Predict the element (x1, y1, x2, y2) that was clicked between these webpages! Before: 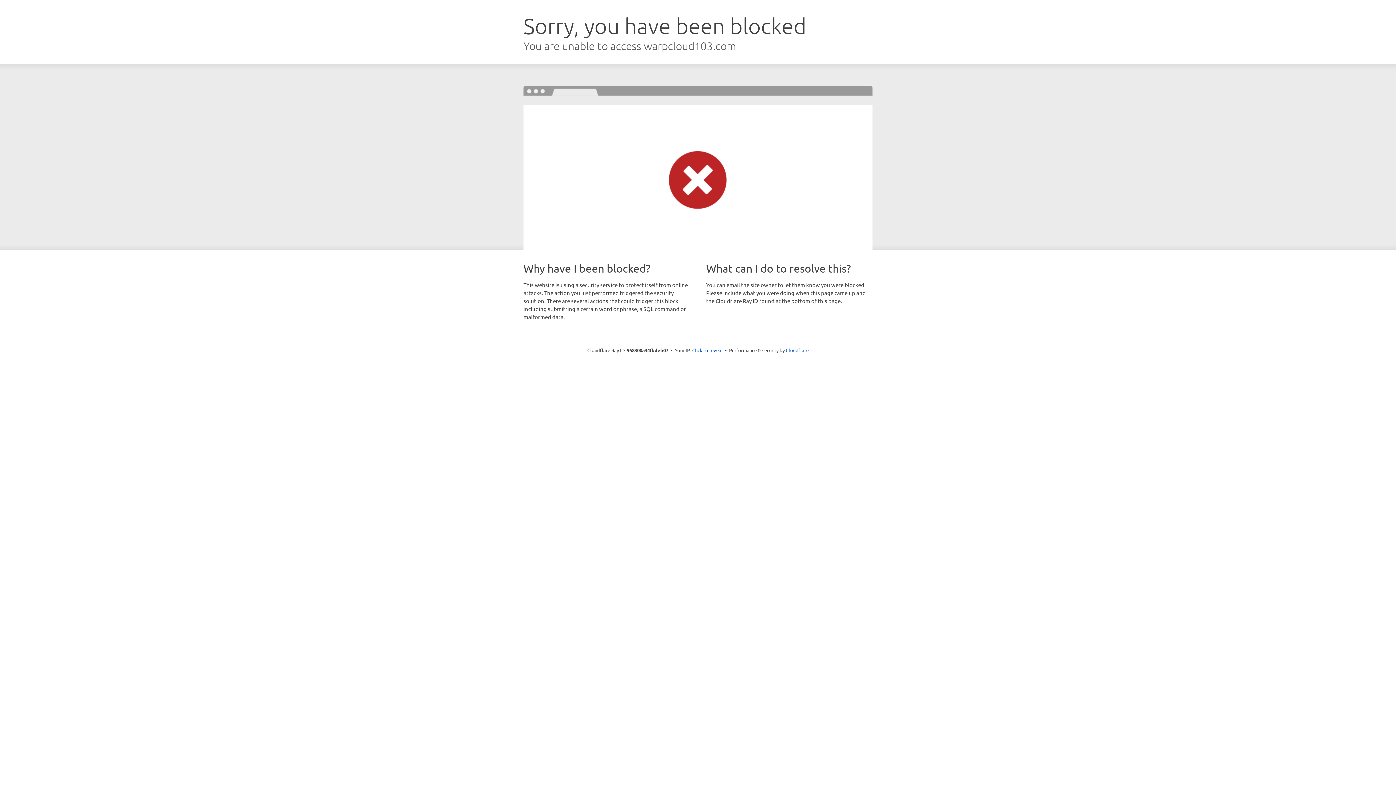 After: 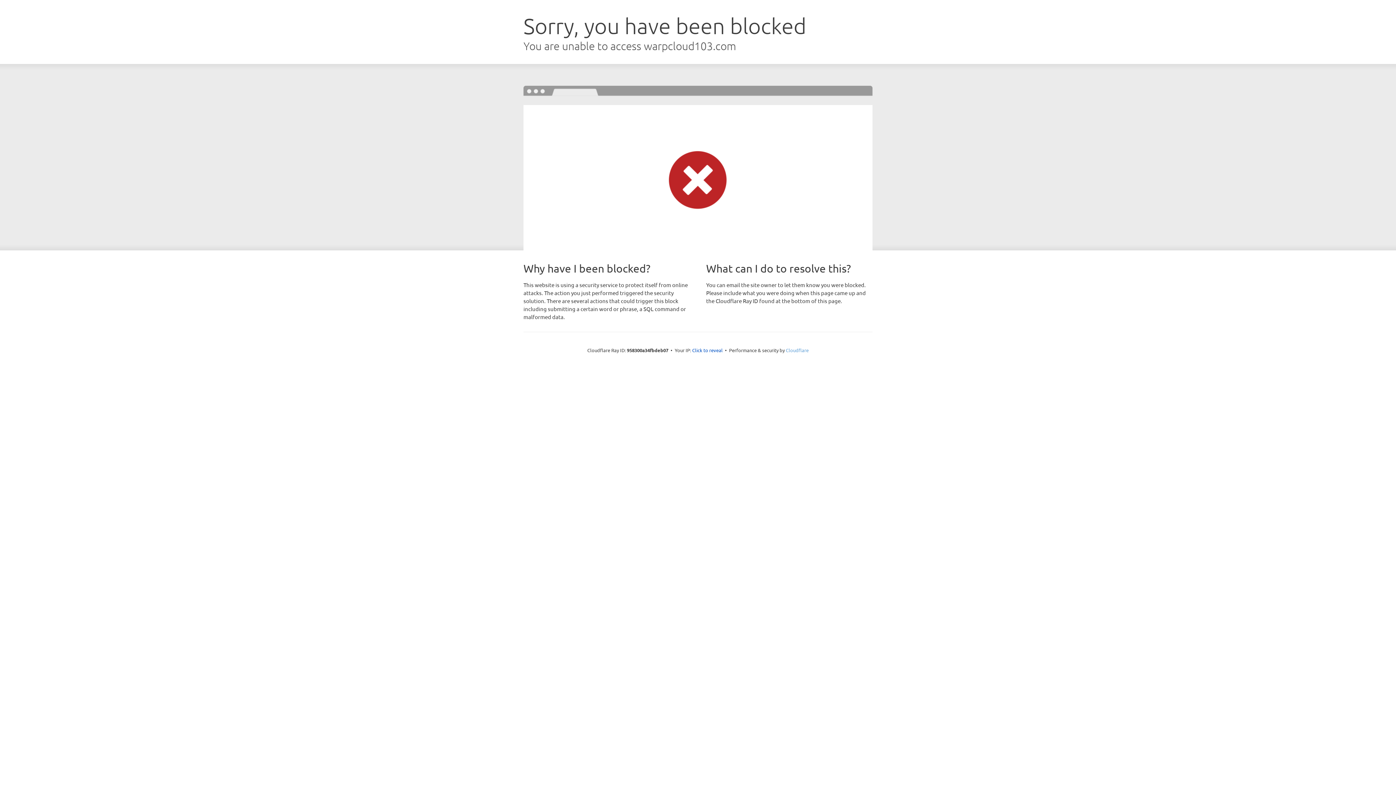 Action: label: Cloudflare bbox: (786, 347, 808, 353)